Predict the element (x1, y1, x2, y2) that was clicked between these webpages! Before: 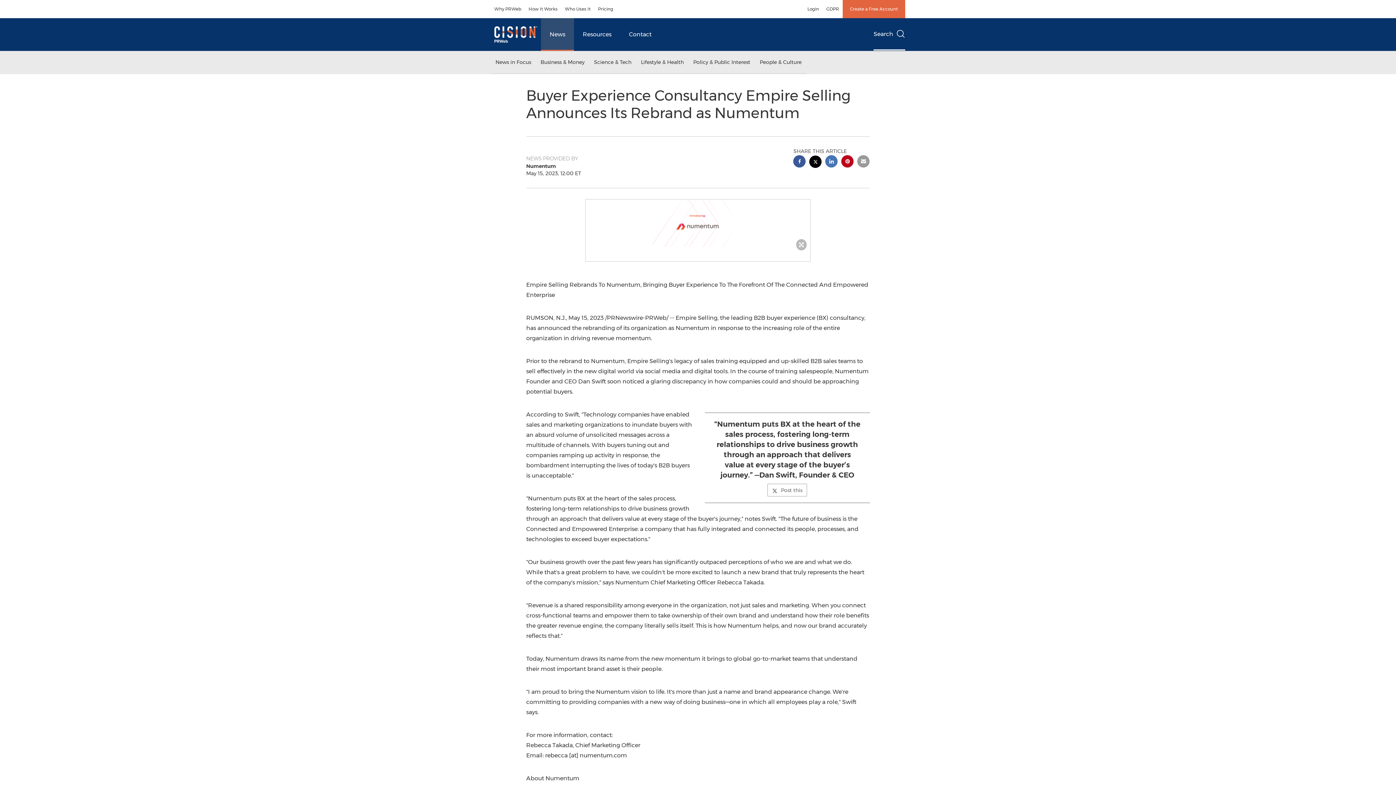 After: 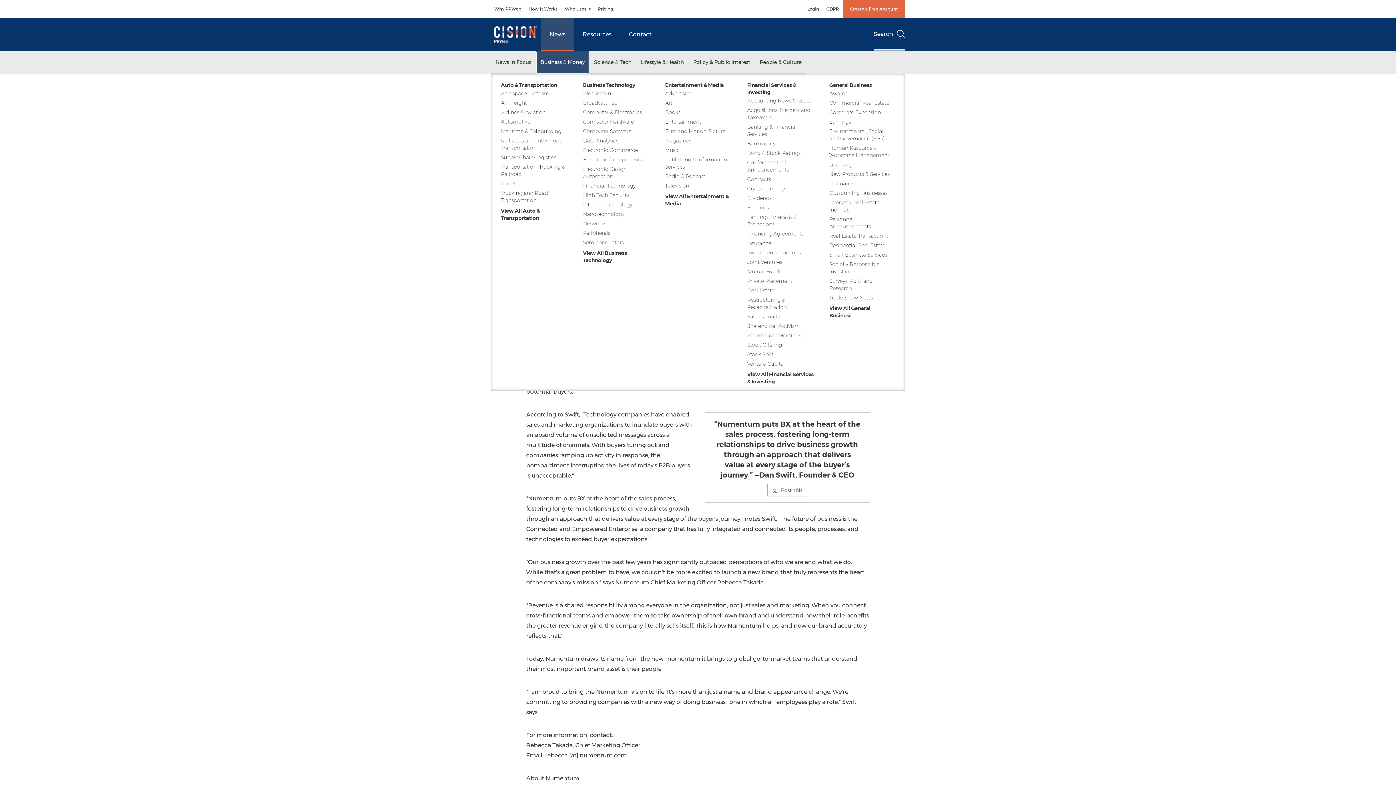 Action: bbox: (536, 51, 589, 73) label: Business & Money